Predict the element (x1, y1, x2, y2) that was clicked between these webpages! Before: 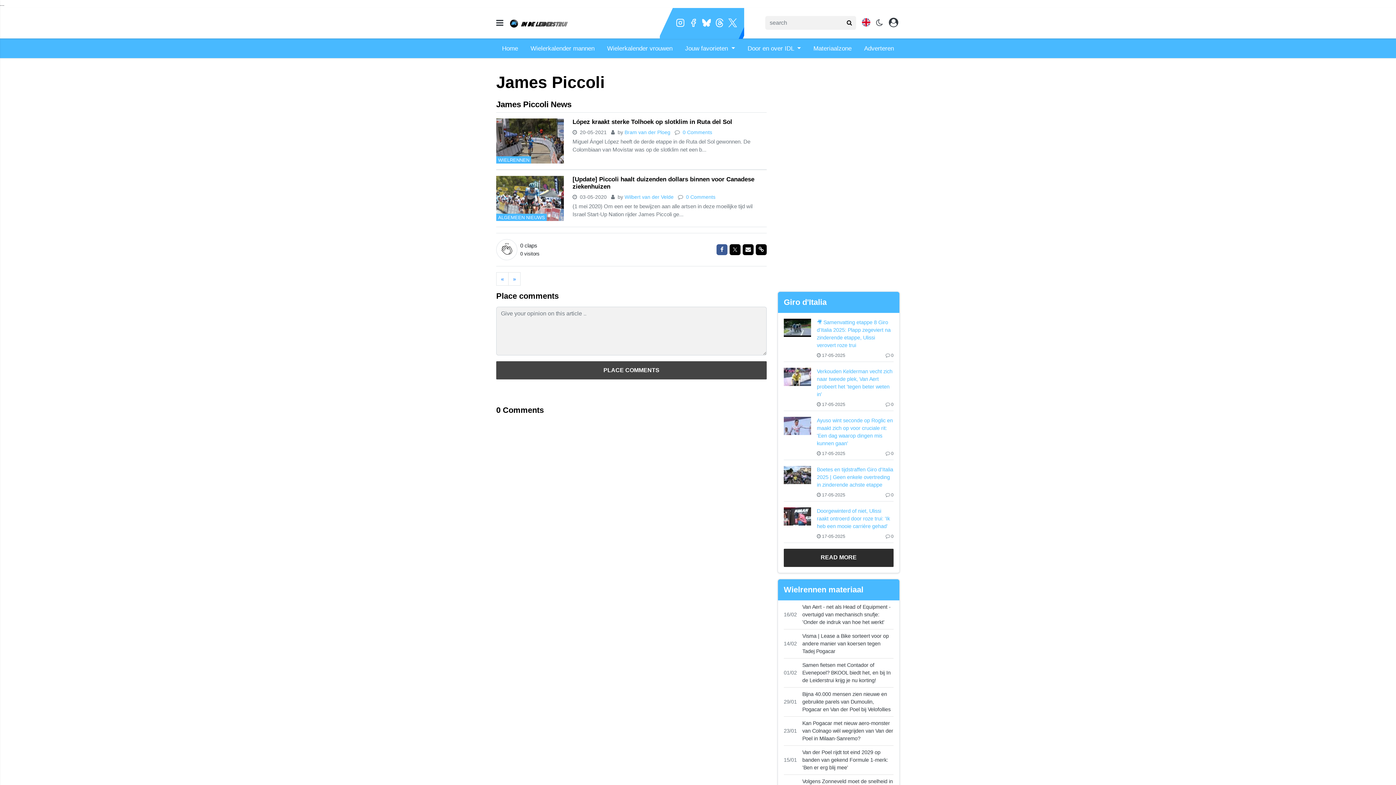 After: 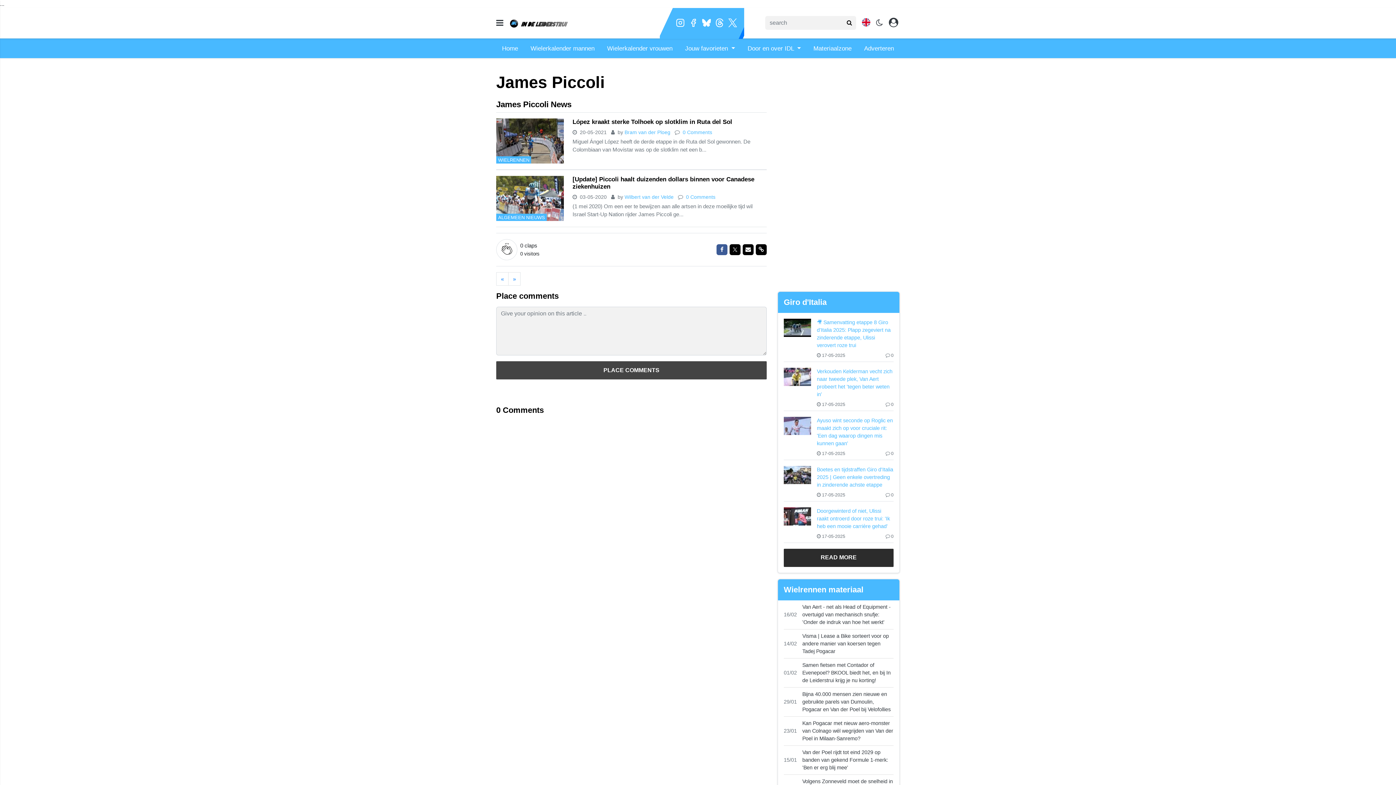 Action: bbox: (862, 13, 870, 34)